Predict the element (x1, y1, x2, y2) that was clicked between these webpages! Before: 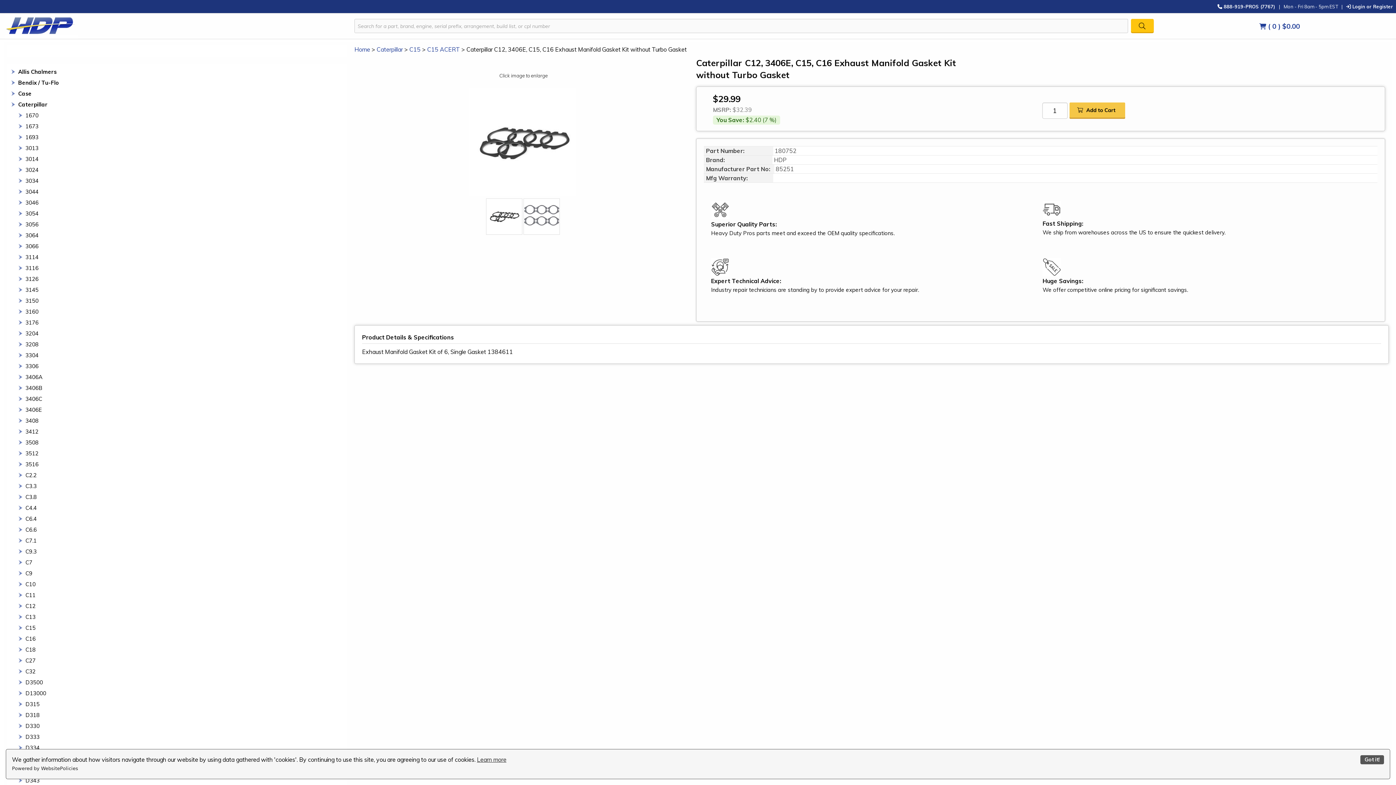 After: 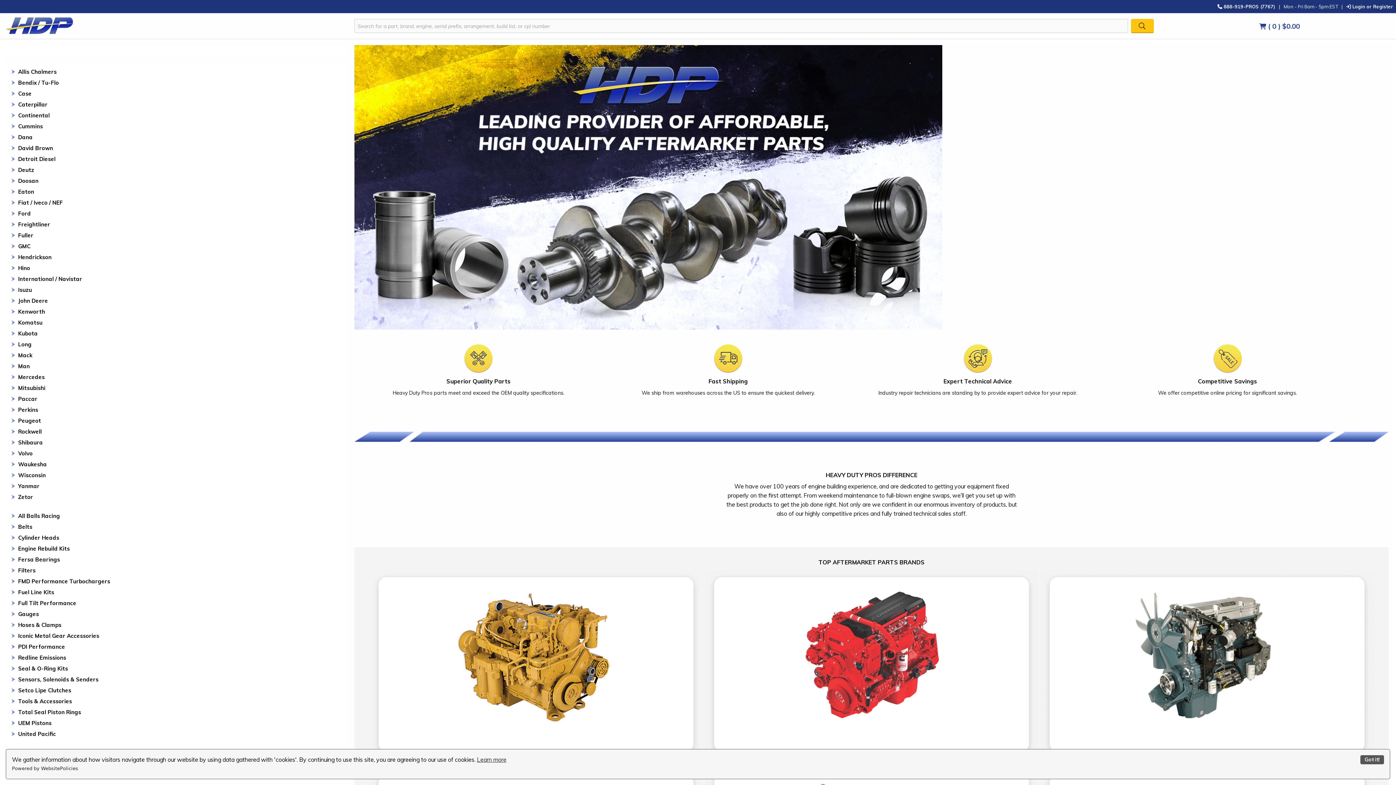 Action: bbox: (354, 45, 370, 53) label: Home